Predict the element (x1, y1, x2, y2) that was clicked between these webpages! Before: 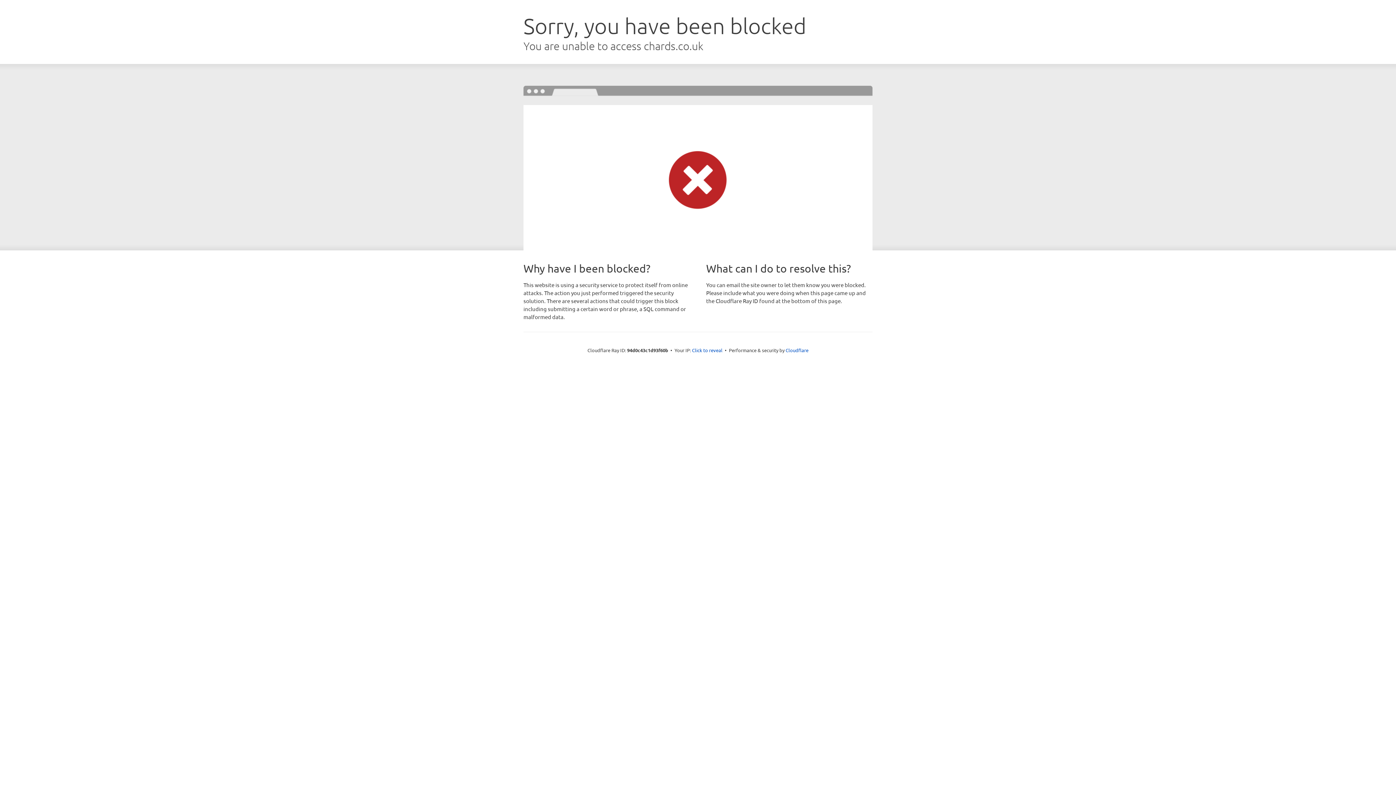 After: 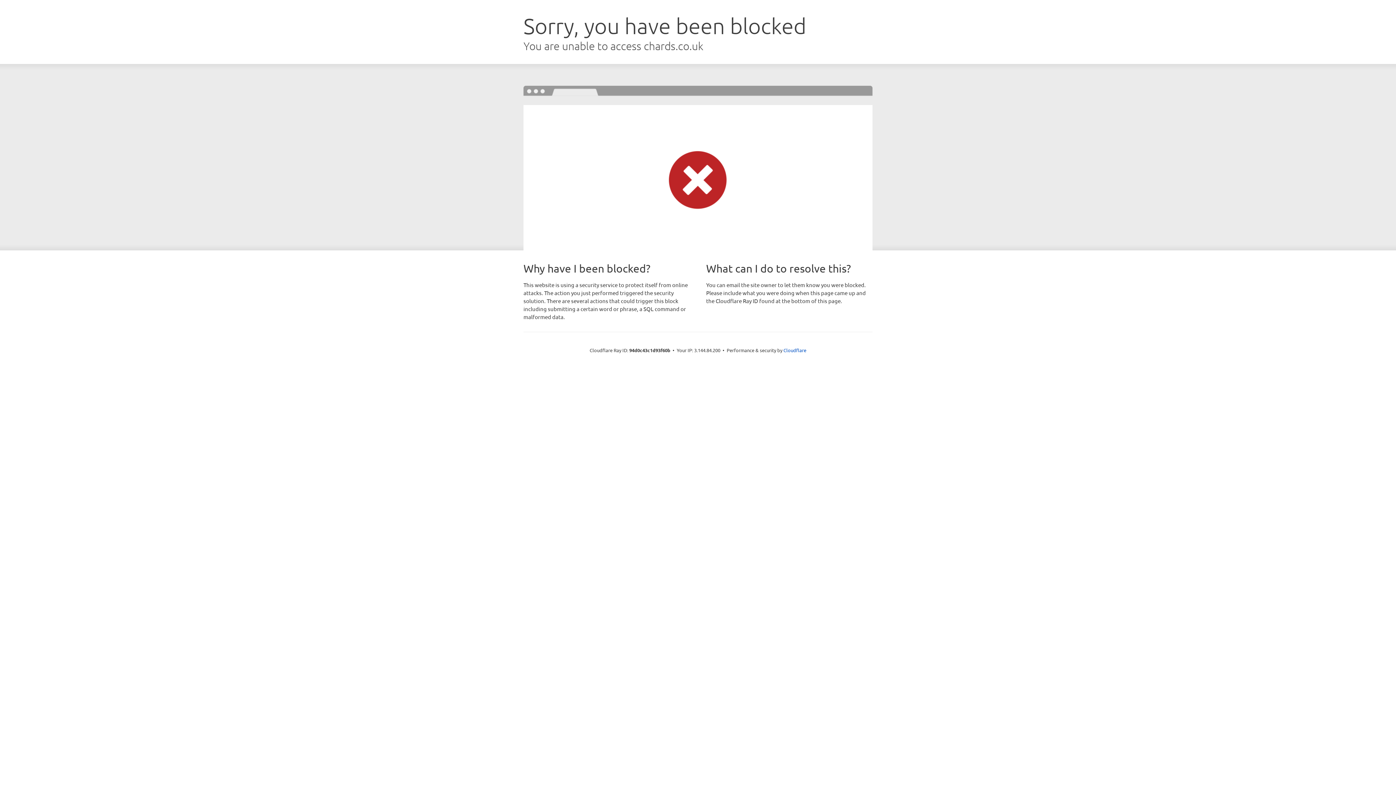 Action: label: Click to reveal bbox: (692, 346, 722, 353)